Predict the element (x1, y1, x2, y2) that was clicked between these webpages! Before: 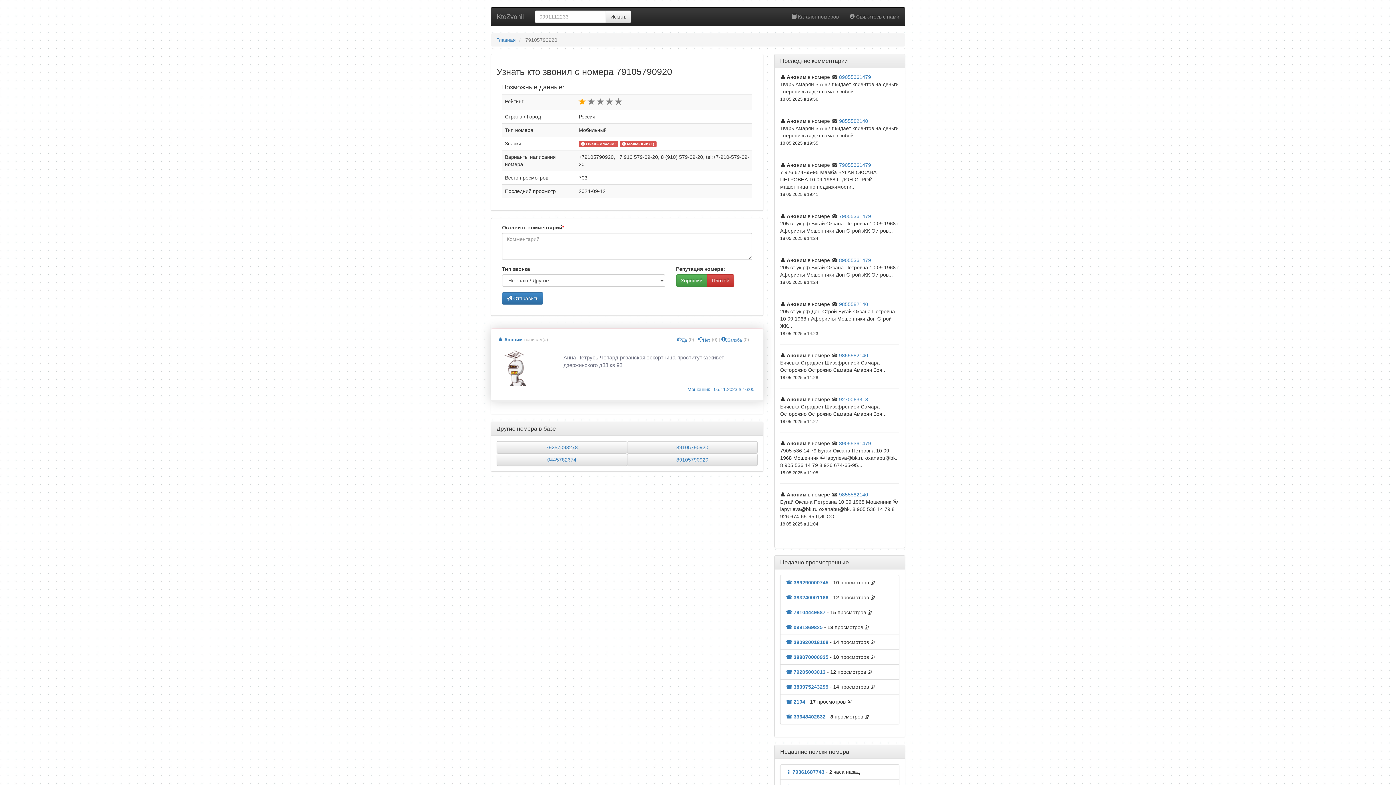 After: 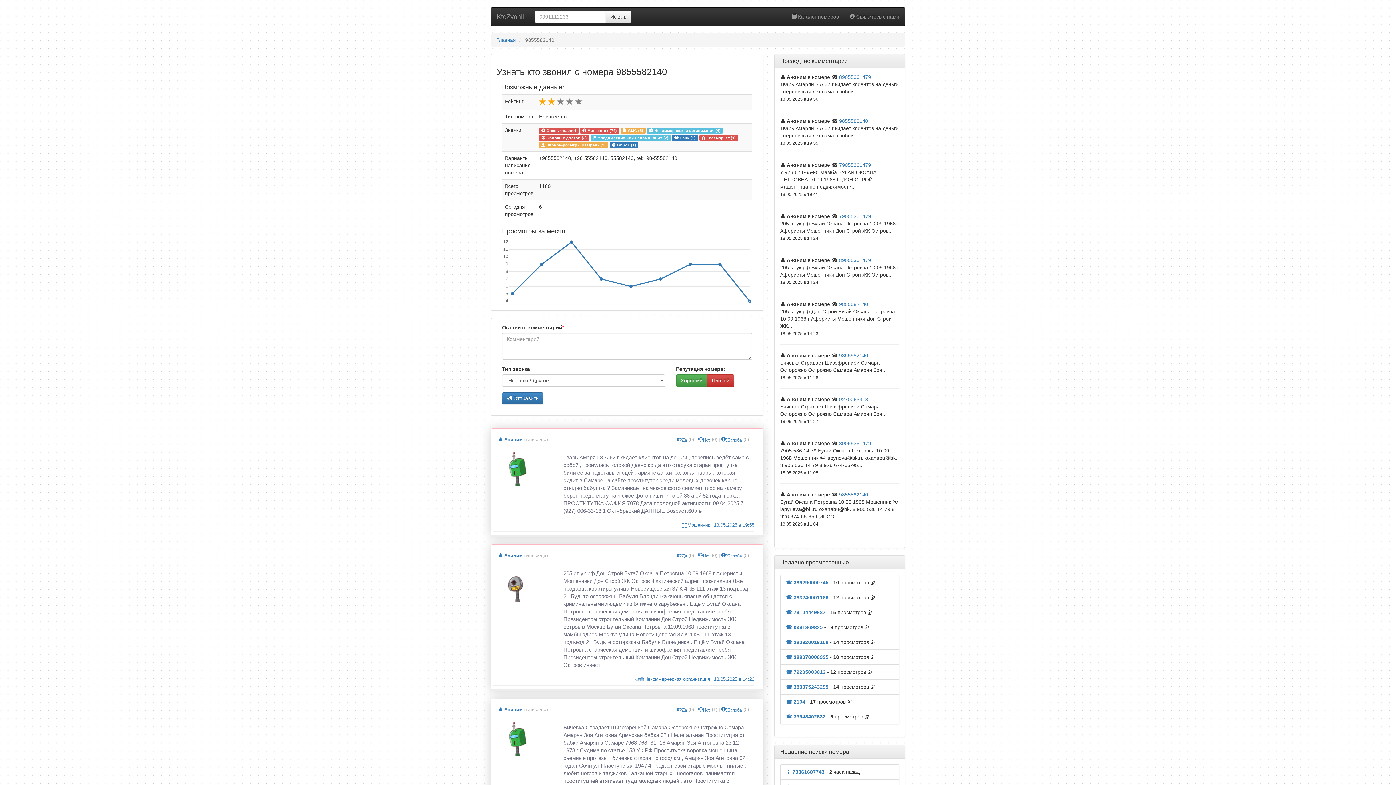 Action: label: 9855582140 bbox: (839, 118, 868, 124)